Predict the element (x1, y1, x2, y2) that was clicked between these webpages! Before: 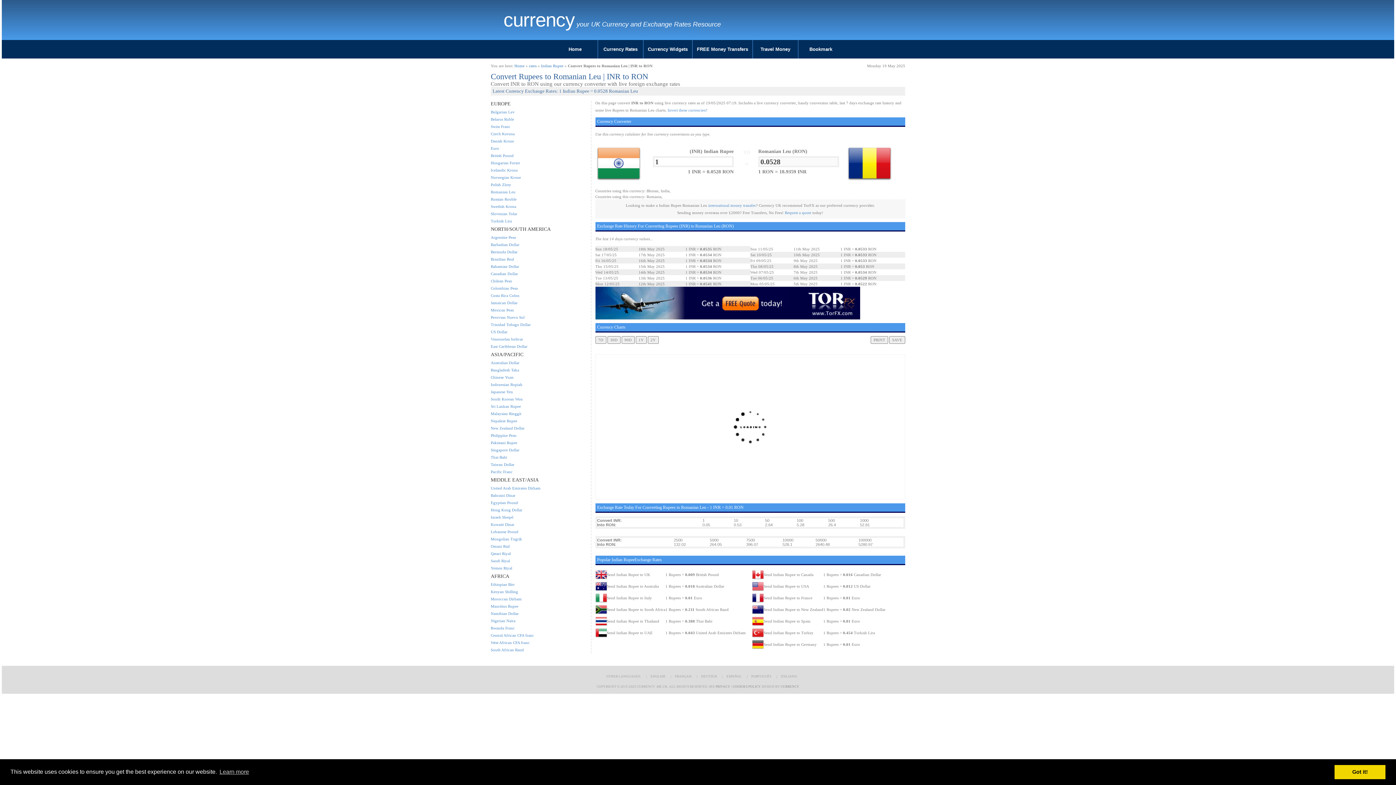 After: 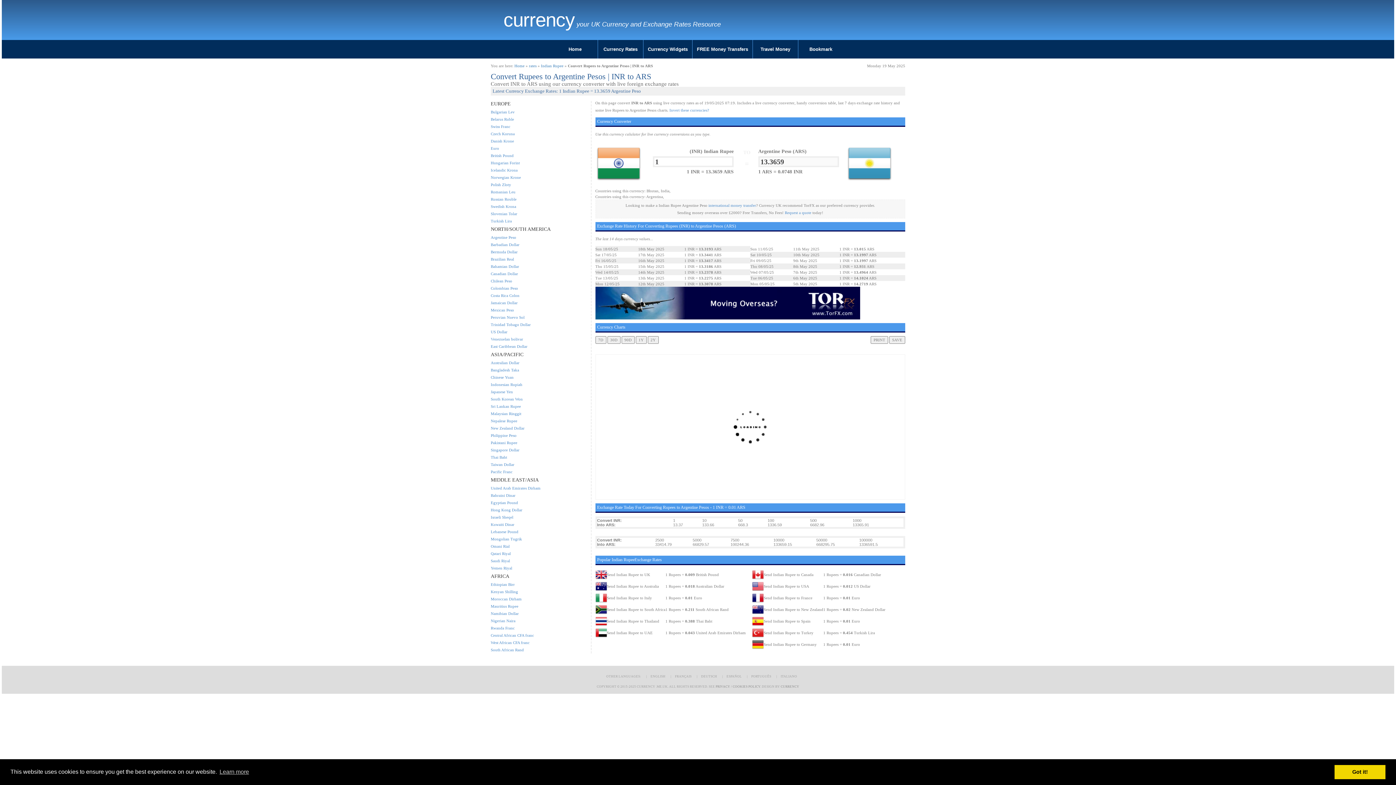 Action: bbox: (490, 235, 516, 239) label: Argentine Peso